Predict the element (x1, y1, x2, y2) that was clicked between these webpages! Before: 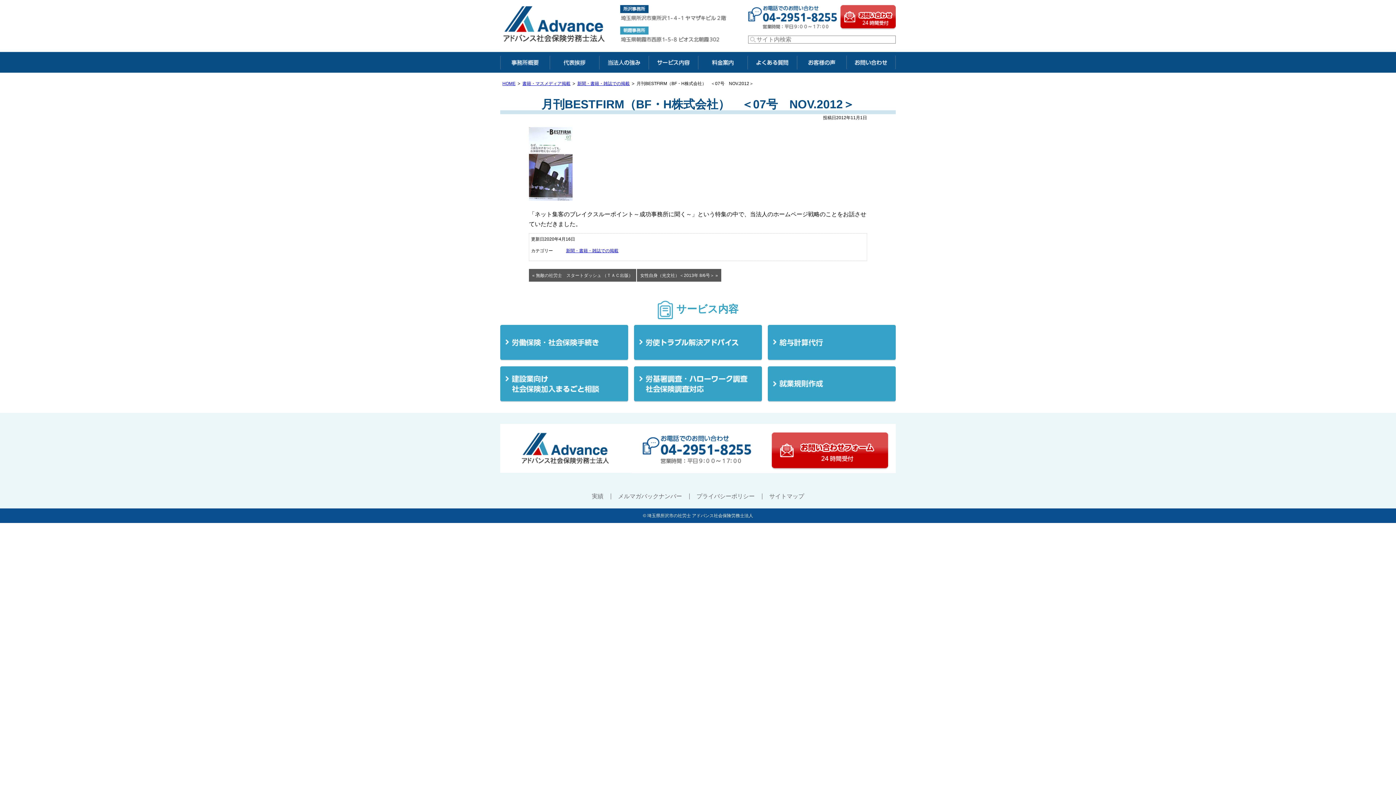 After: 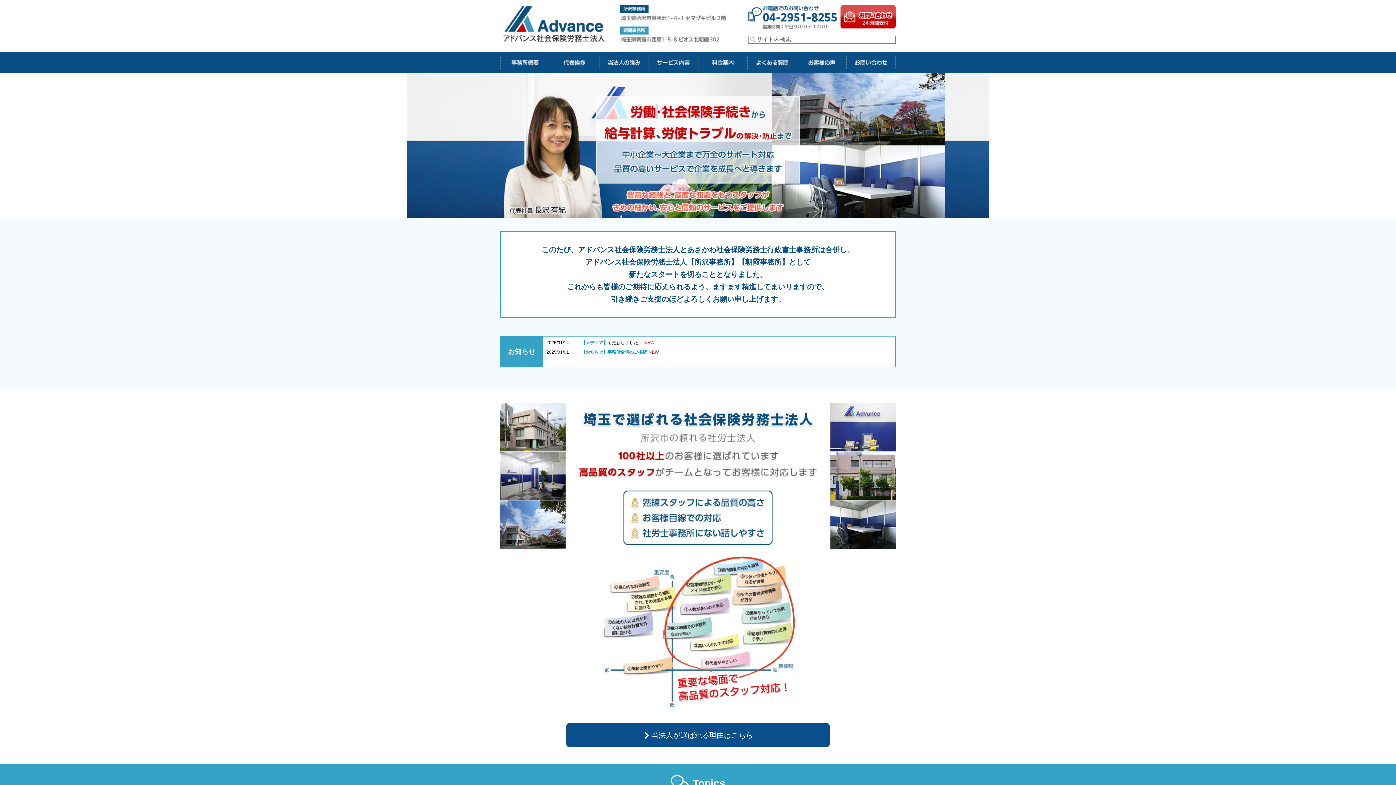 Action: bbox: (500, 0, 609, 52) label: 埼玉の社会保険労務士【アドバンス社会保険労務士法人】